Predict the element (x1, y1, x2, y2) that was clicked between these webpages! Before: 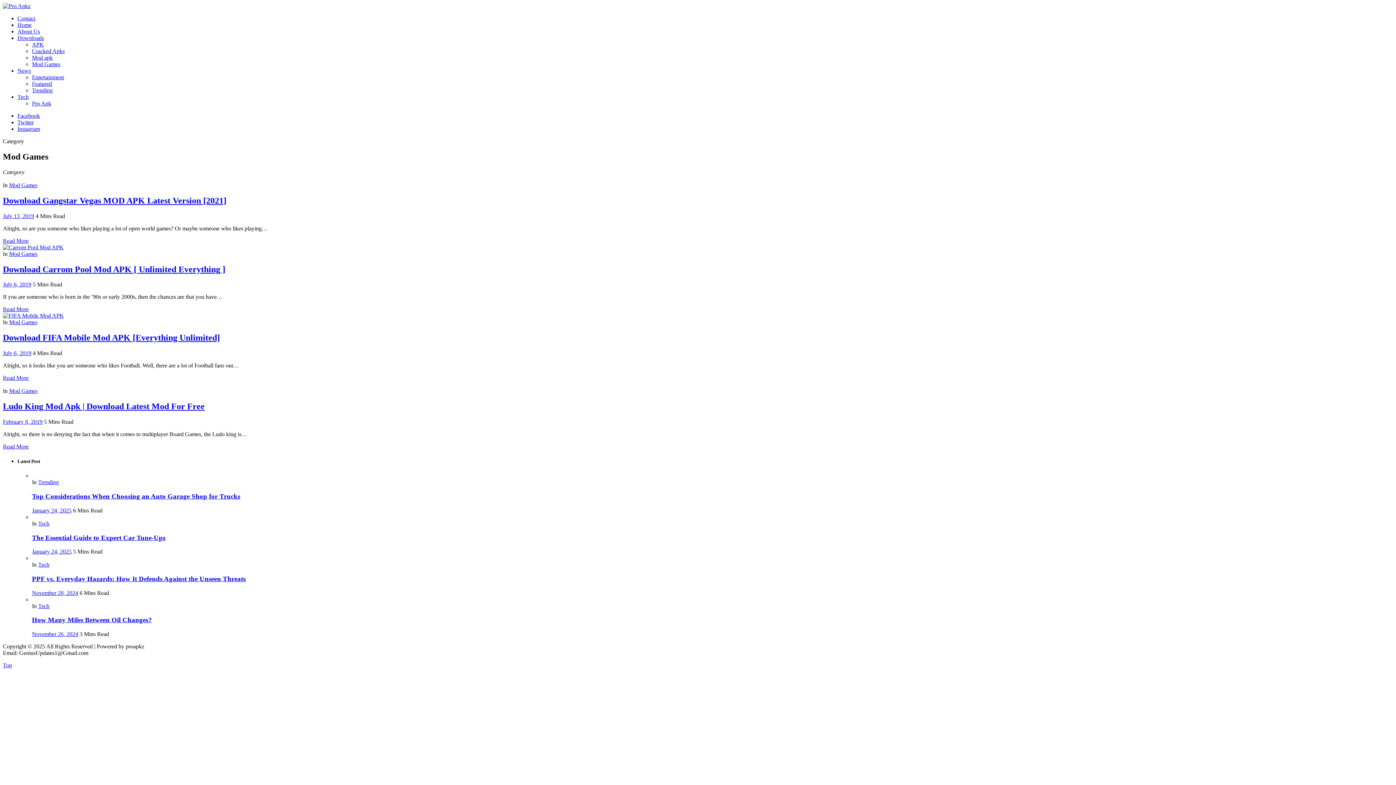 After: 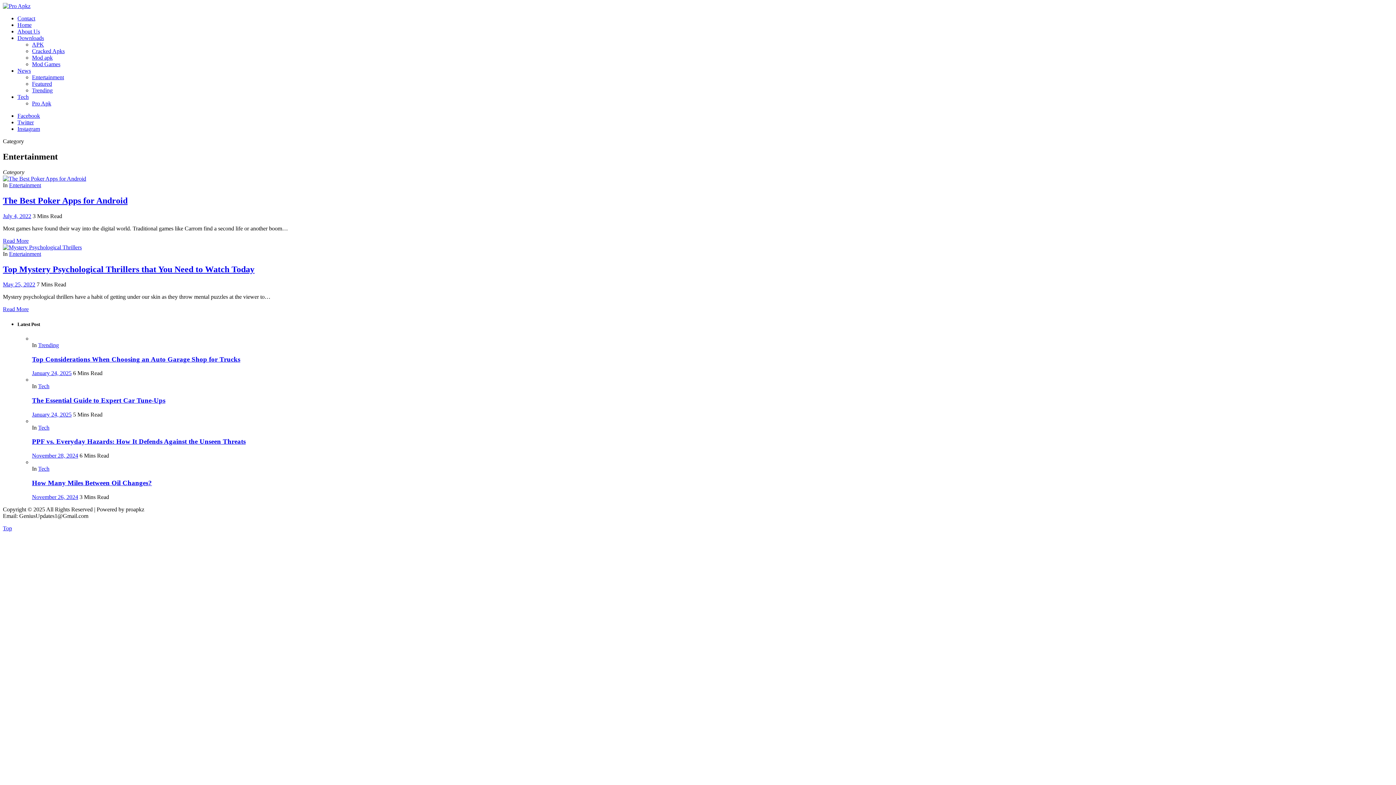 Action: label: Entertainment bbox: (32, 74, 64, 80)